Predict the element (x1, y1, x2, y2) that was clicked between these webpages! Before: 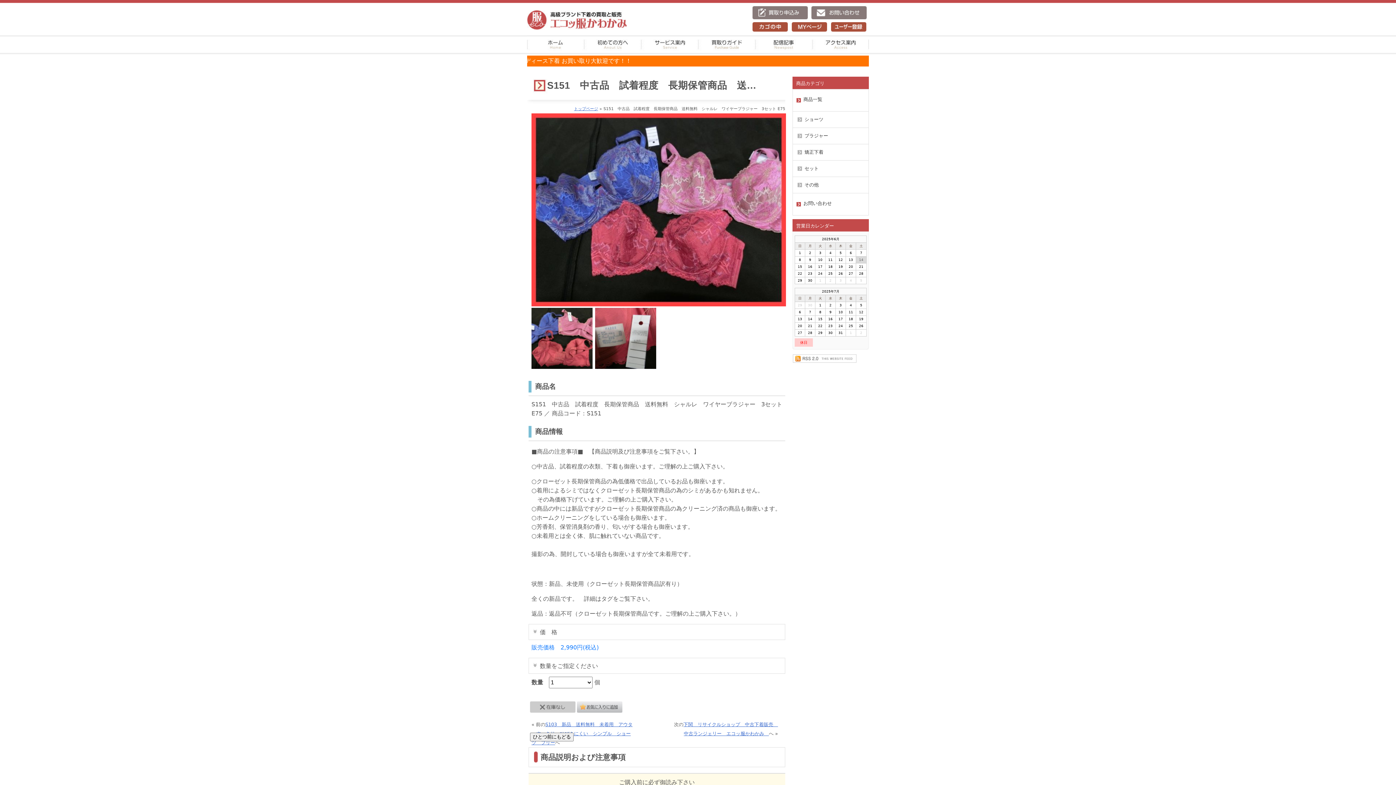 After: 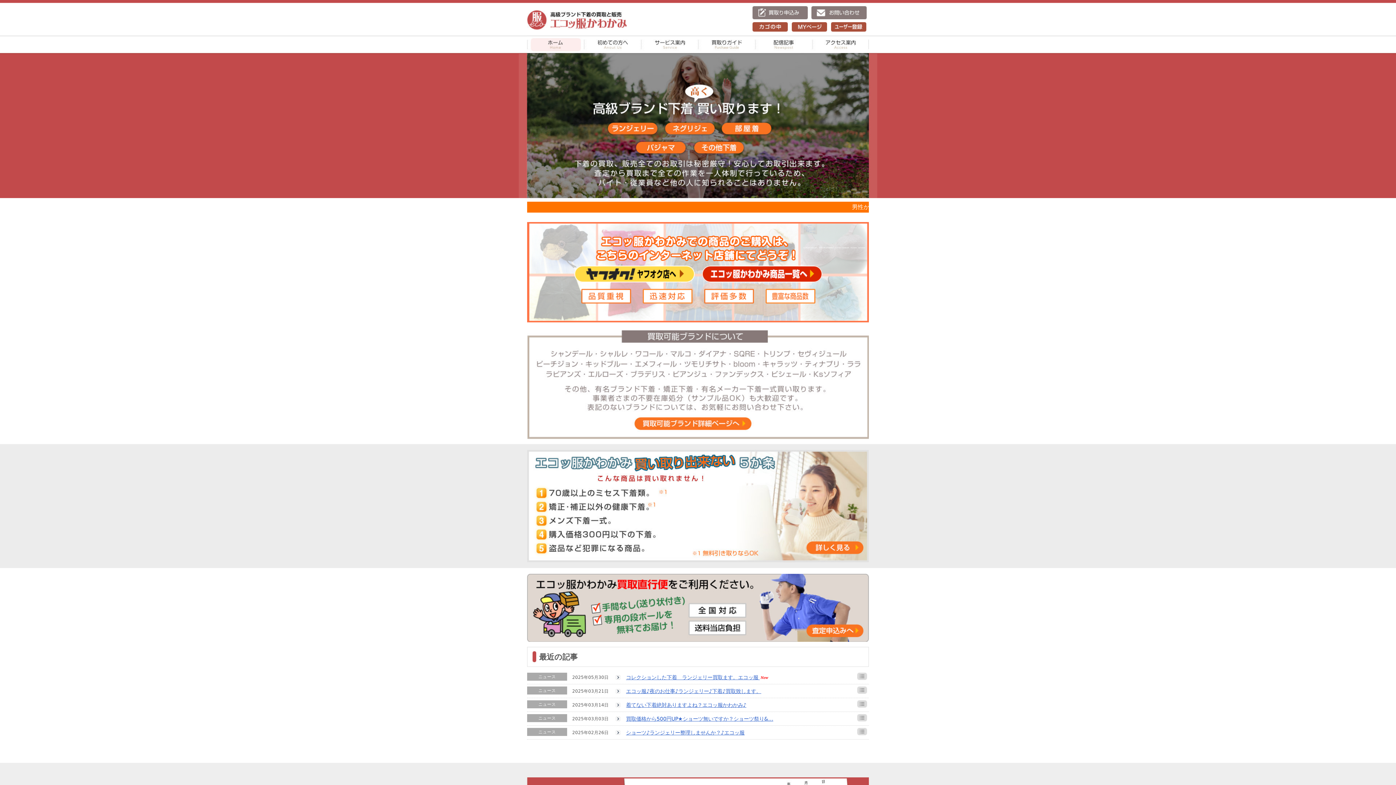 Action: bbox: (527, 10, 627, 29) label: ブランド下着の買い取りと販売 リサイクル｜エコッ服かわかみ